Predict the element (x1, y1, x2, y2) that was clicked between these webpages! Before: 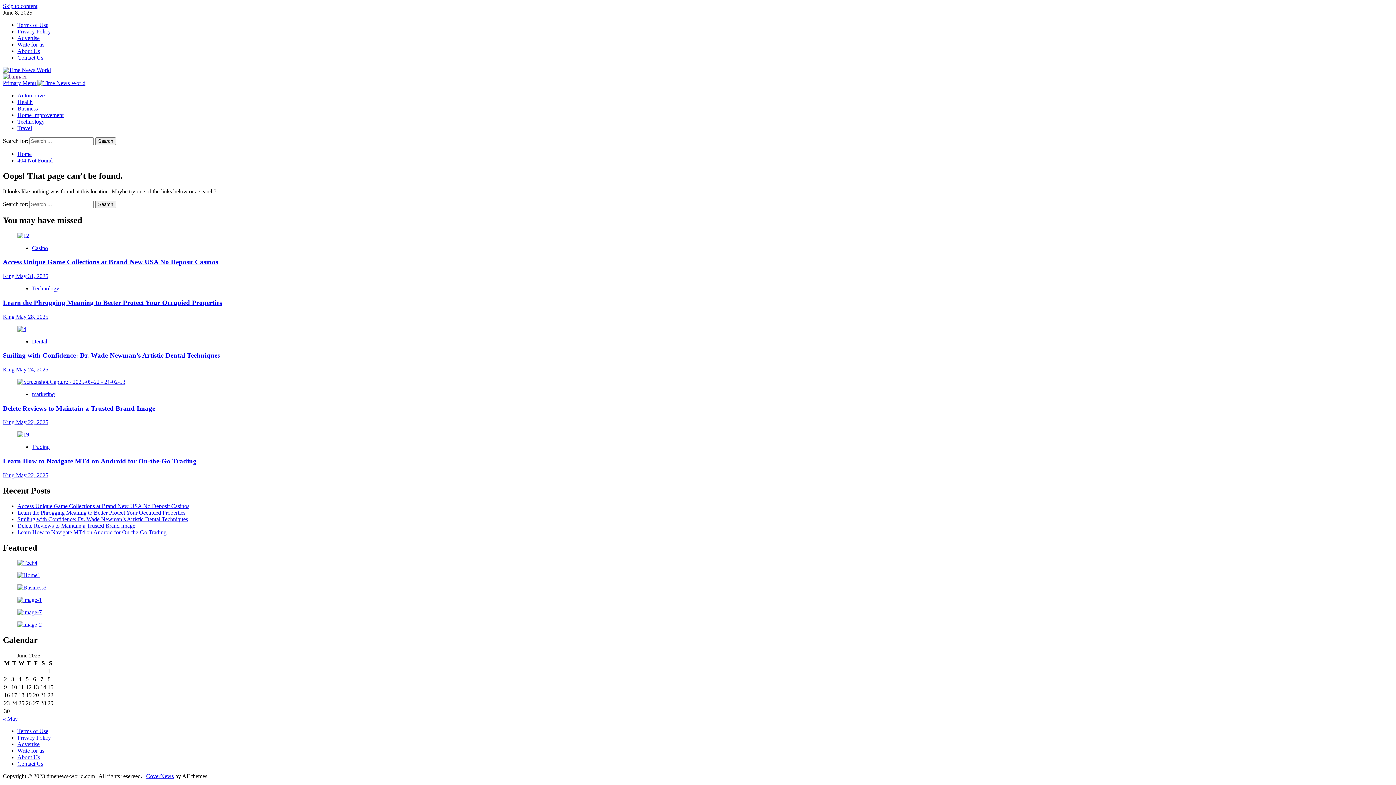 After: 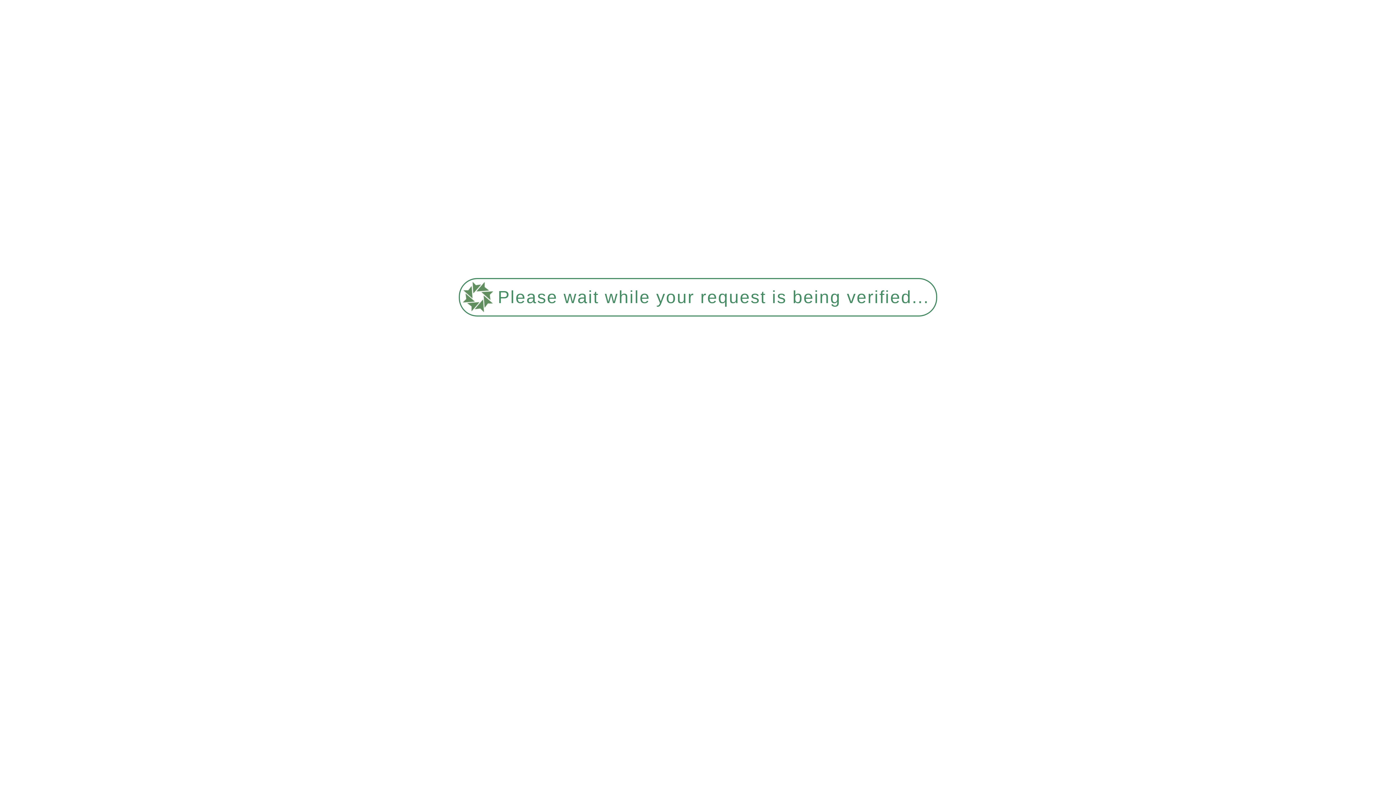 Action: label: Delete Reviews to Maintain a Trusted Brand Image bbox: (2, 404, 155, 412)